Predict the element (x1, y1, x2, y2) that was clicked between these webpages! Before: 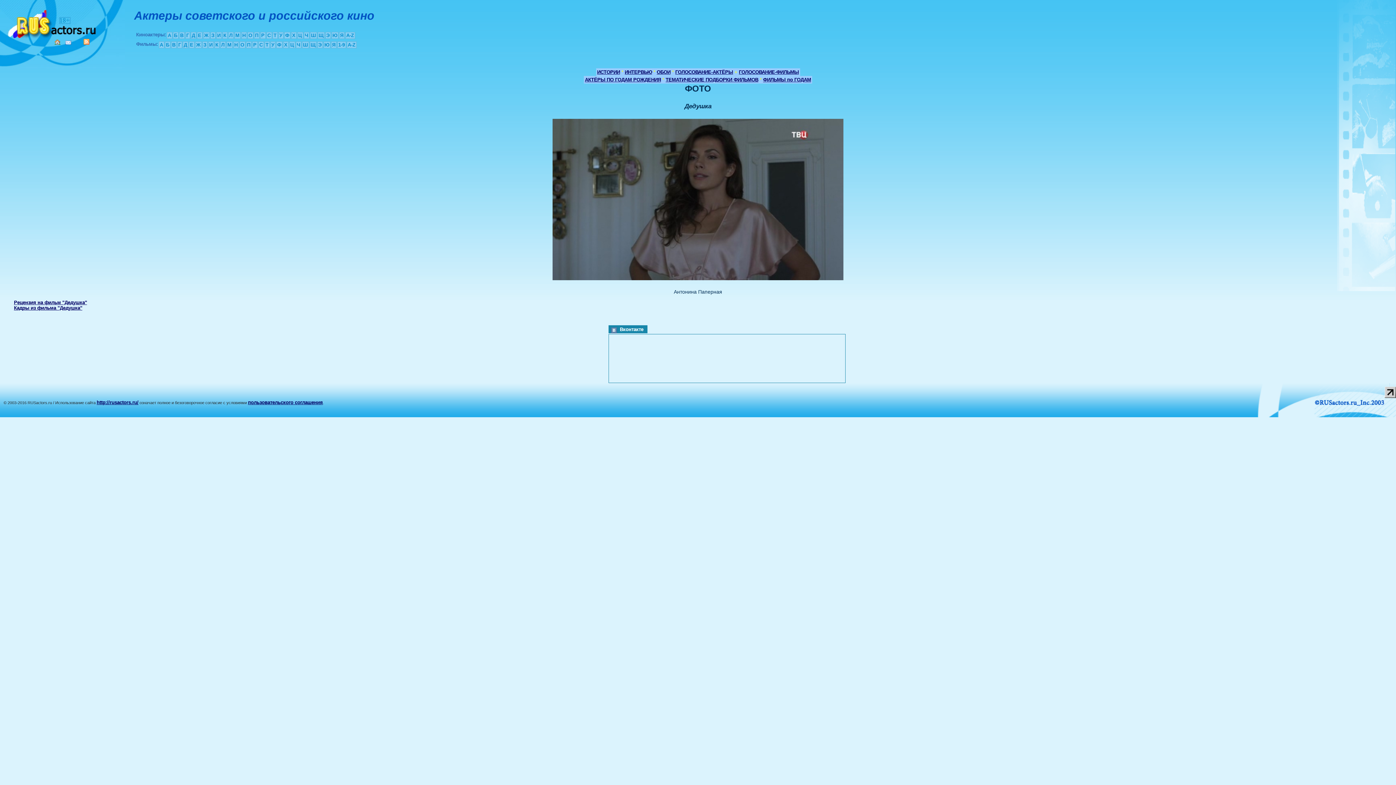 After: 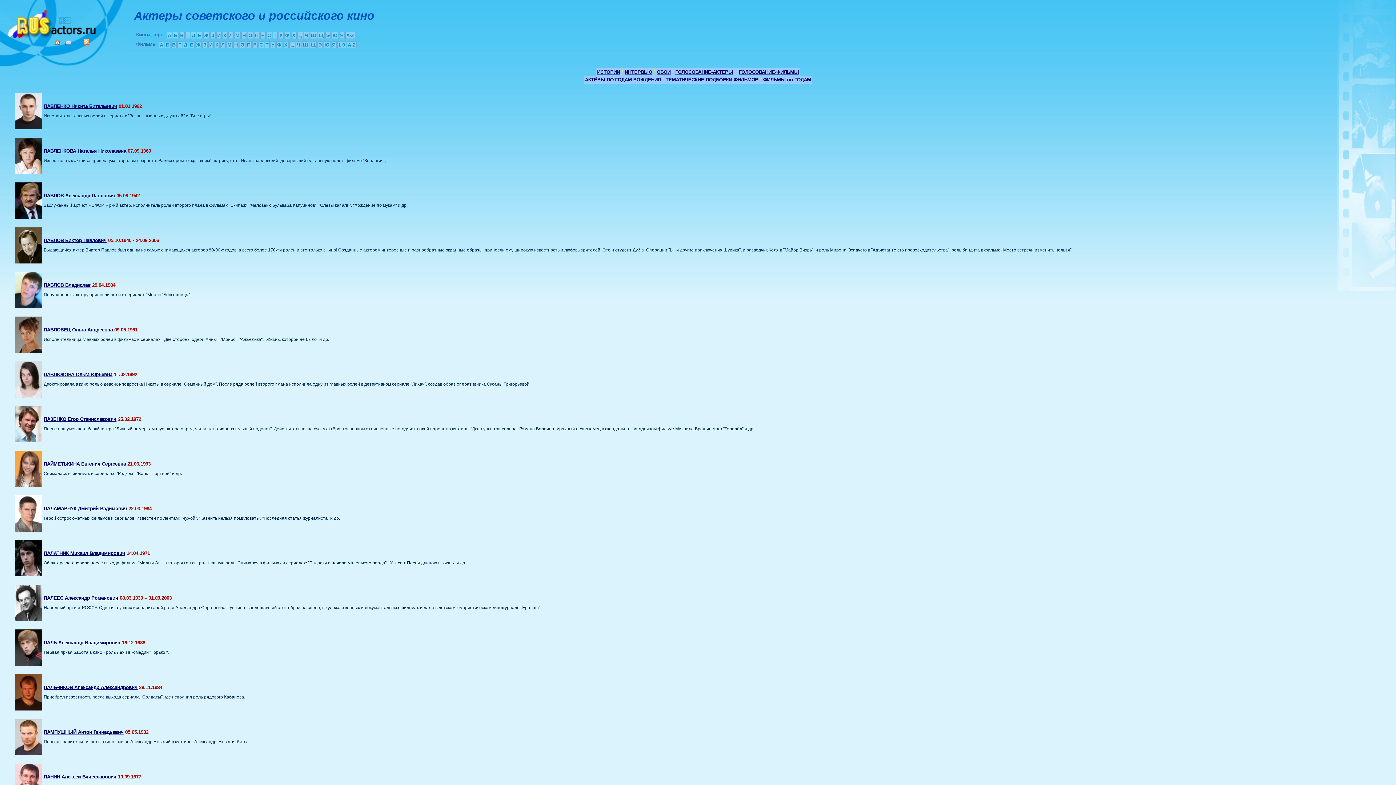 Action: bbox: (254, 32, 259, 38) label: П